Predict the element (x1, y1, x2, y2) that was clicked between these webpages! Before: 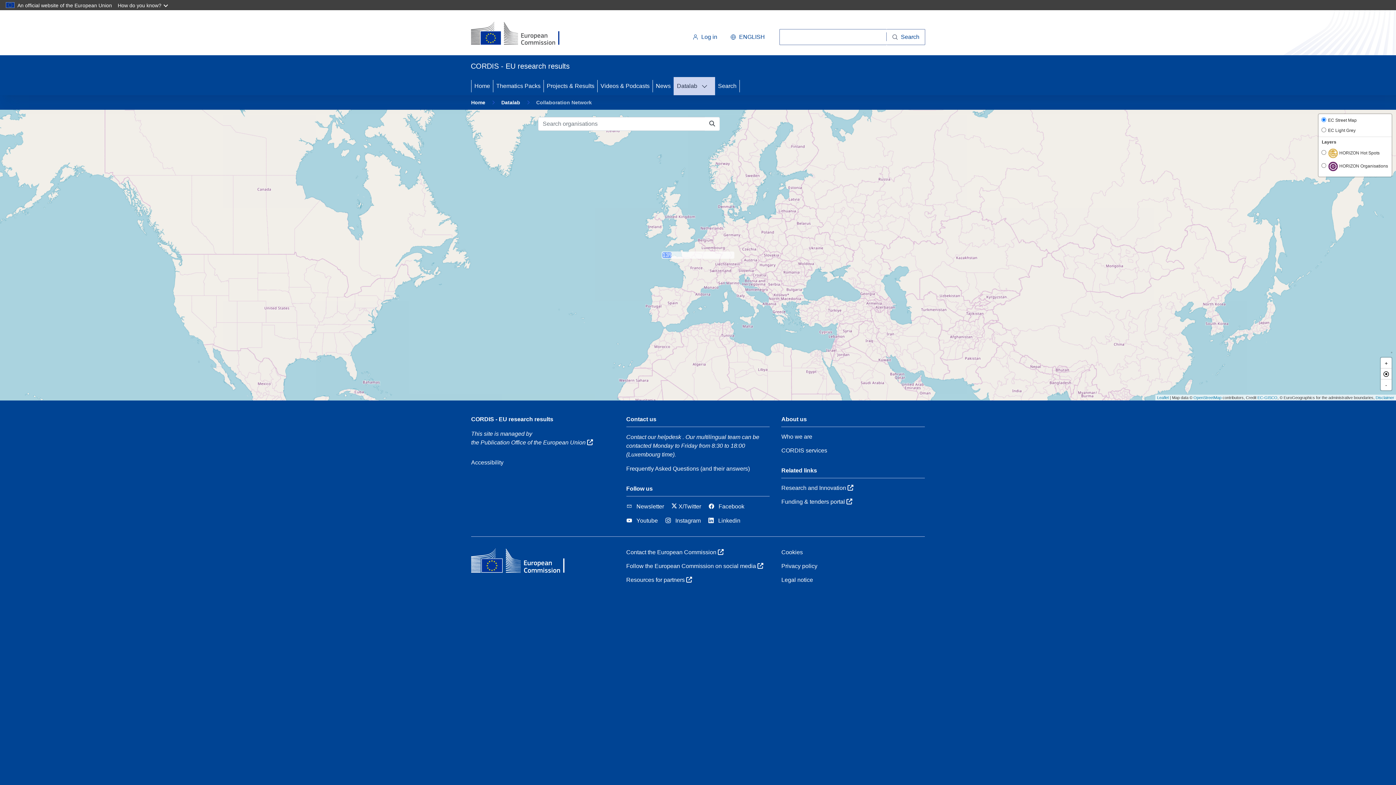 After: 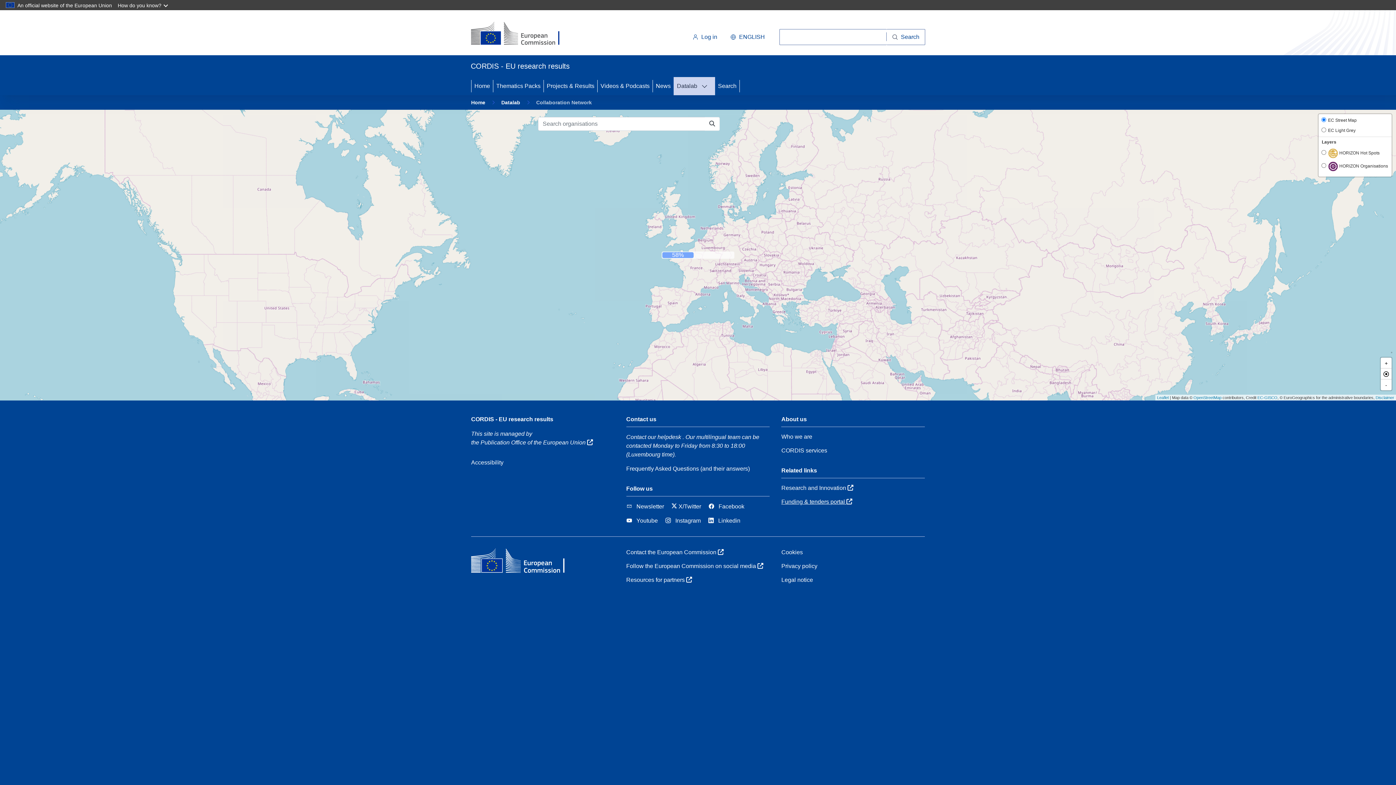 Action: bbox: (781, 498, 852, 506) label: Funding & tenders portal 